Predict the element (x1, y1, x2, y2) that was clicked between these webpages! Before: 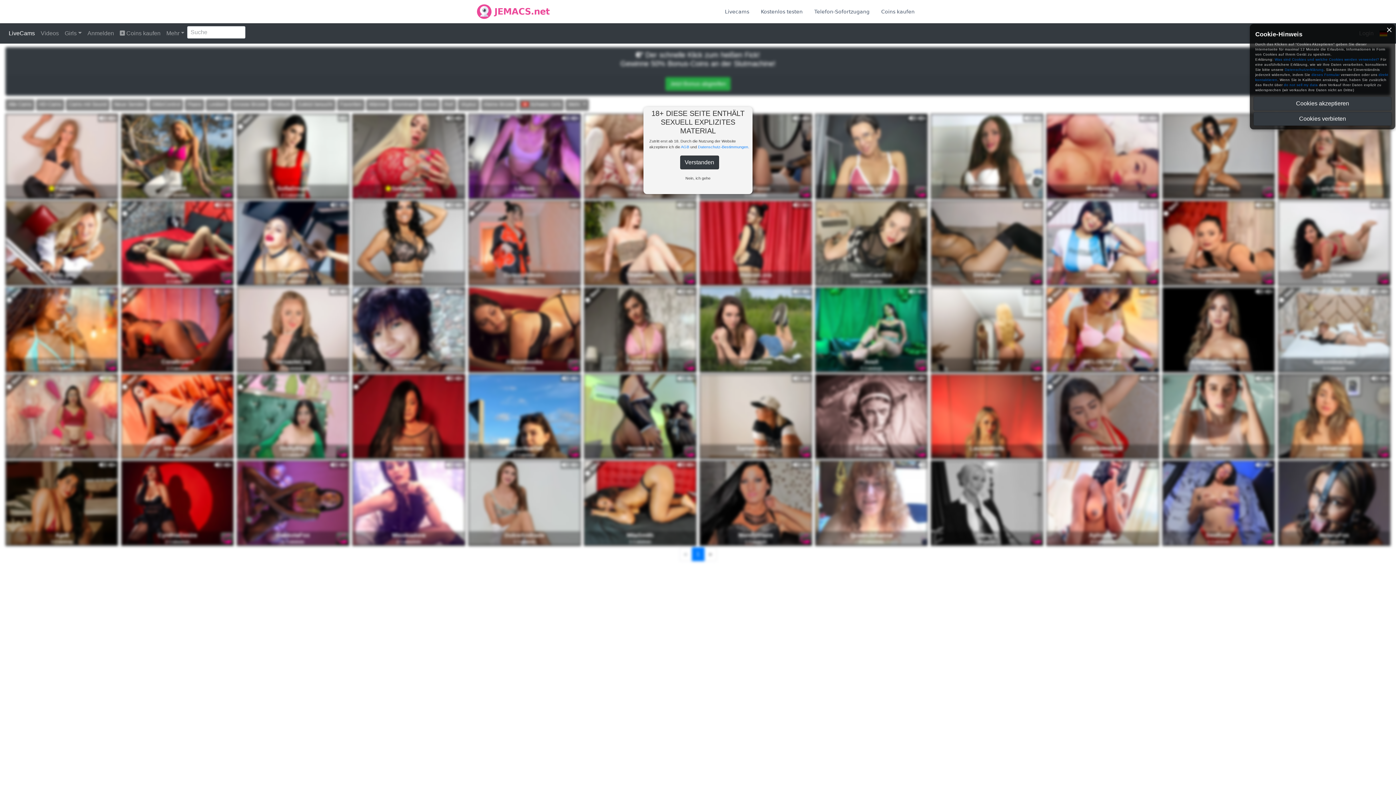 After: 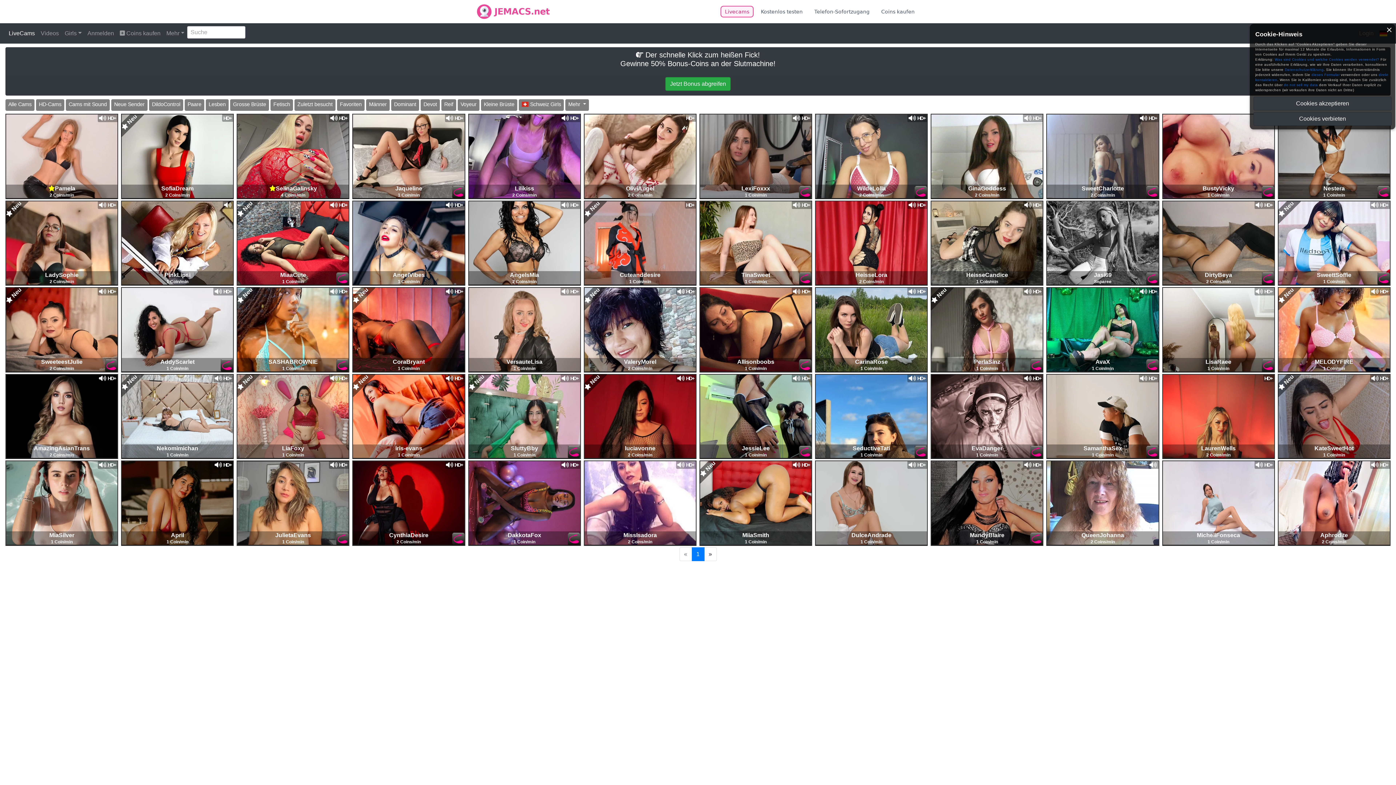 Action: bbox: (720, 5, 753, 17) label: Livecams